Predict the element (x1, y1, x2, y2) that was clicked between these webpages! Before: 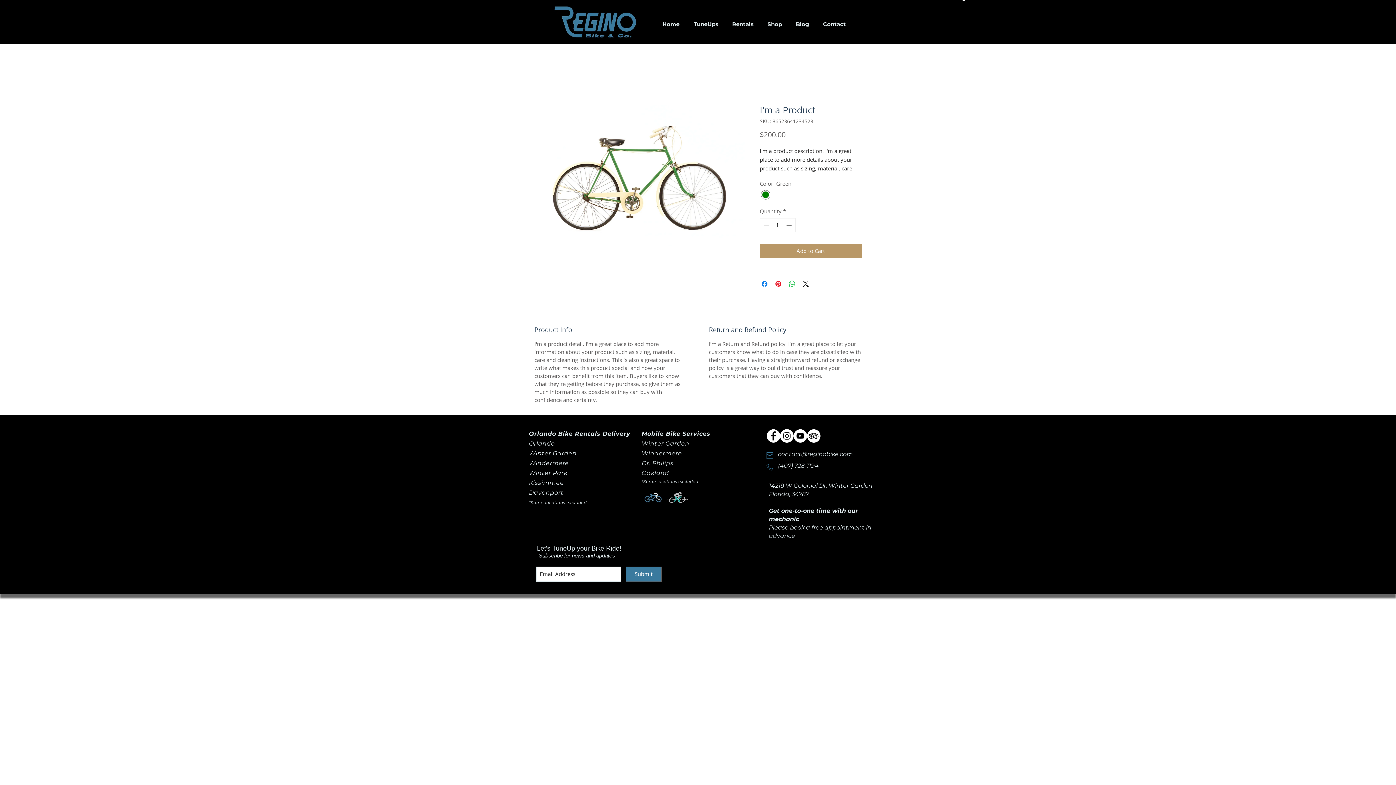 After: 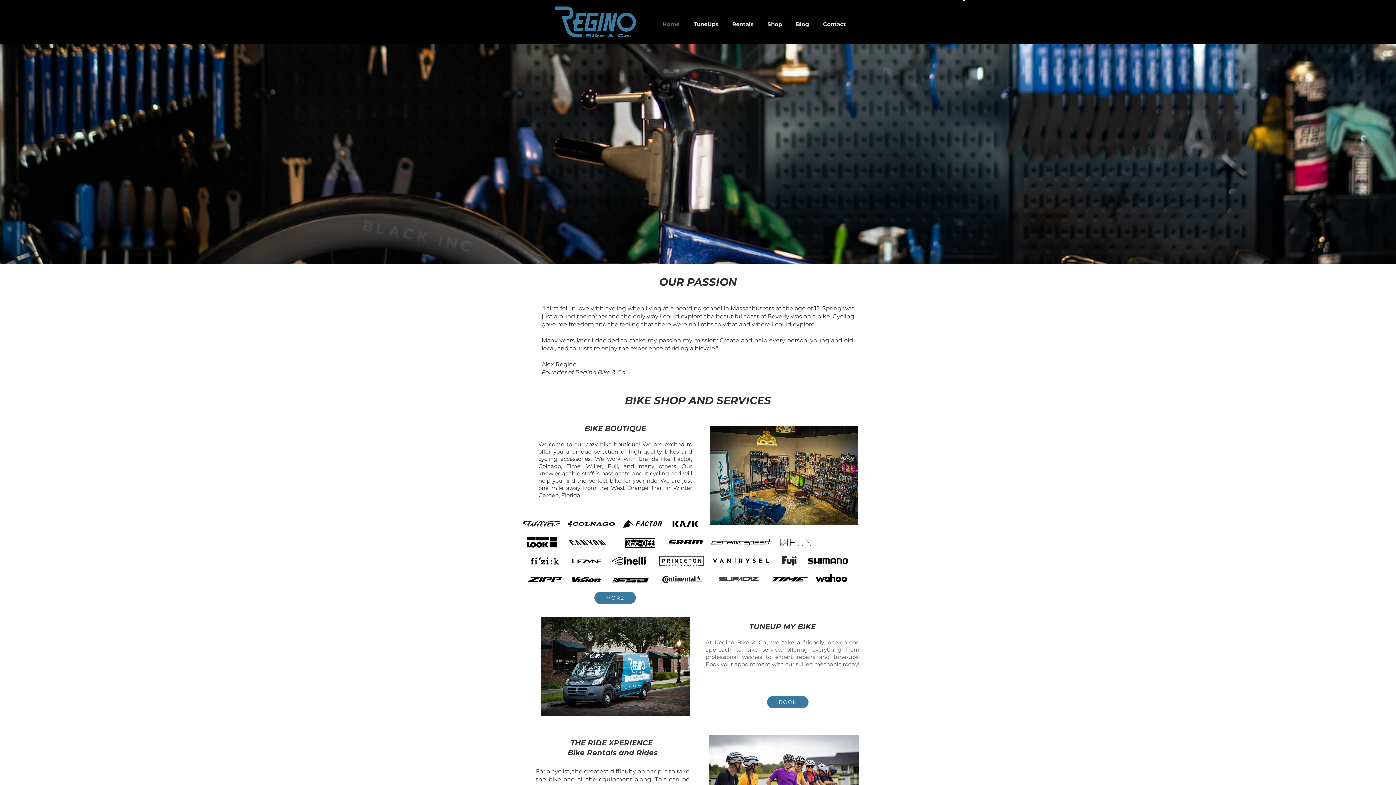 Action: bbox: (653, 19, 685, 28) label: Home